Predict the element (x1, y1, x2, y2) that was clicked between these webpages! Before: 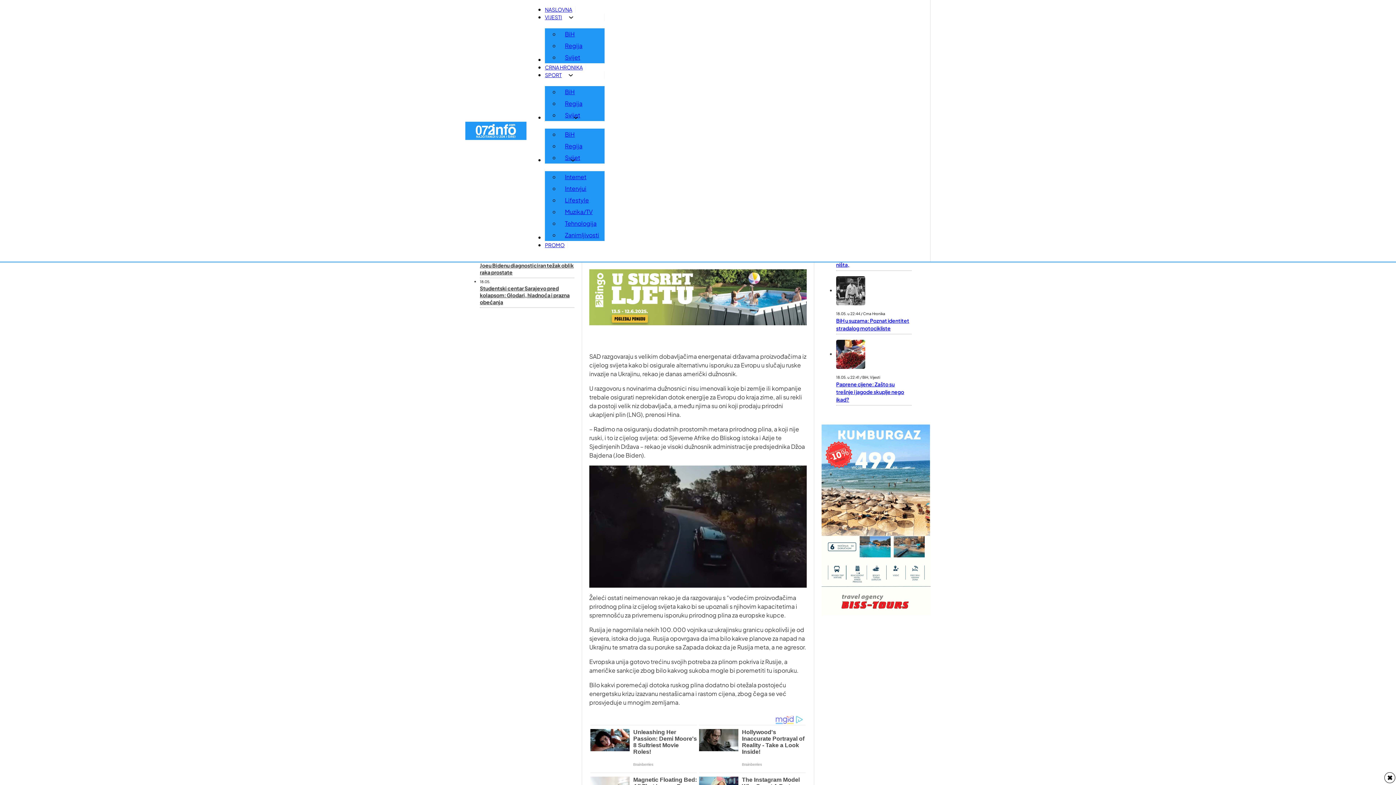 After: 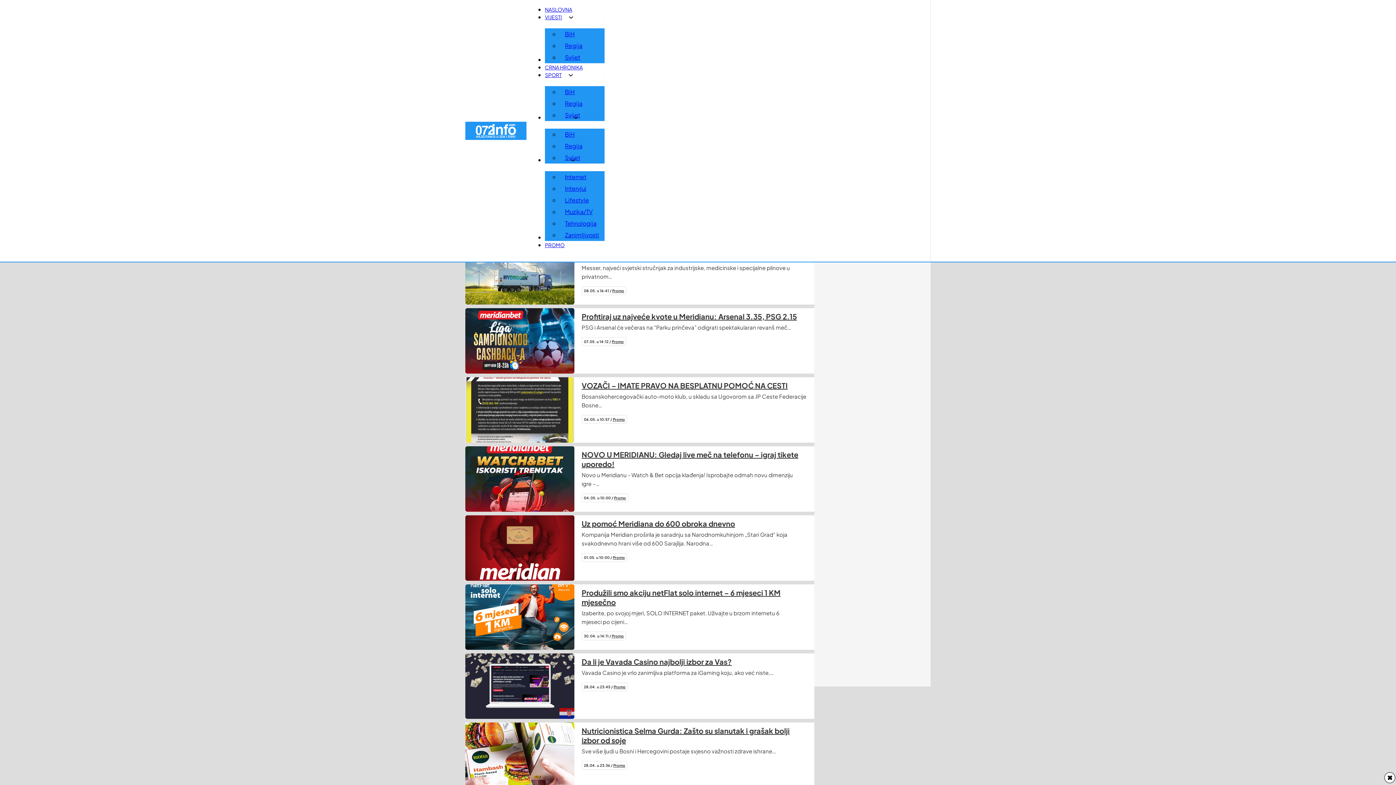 Action: label: PROMO bbox: (545, 241, 568, 248)